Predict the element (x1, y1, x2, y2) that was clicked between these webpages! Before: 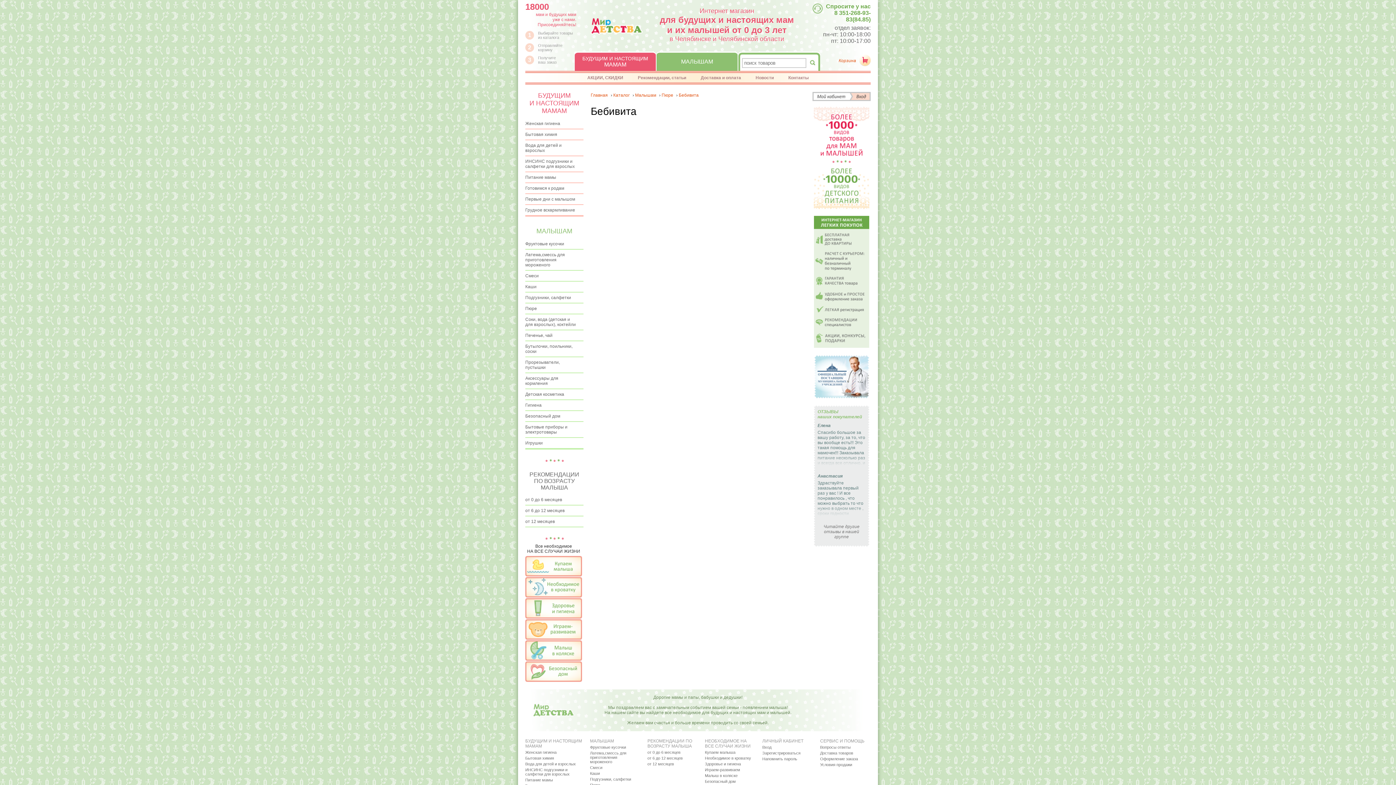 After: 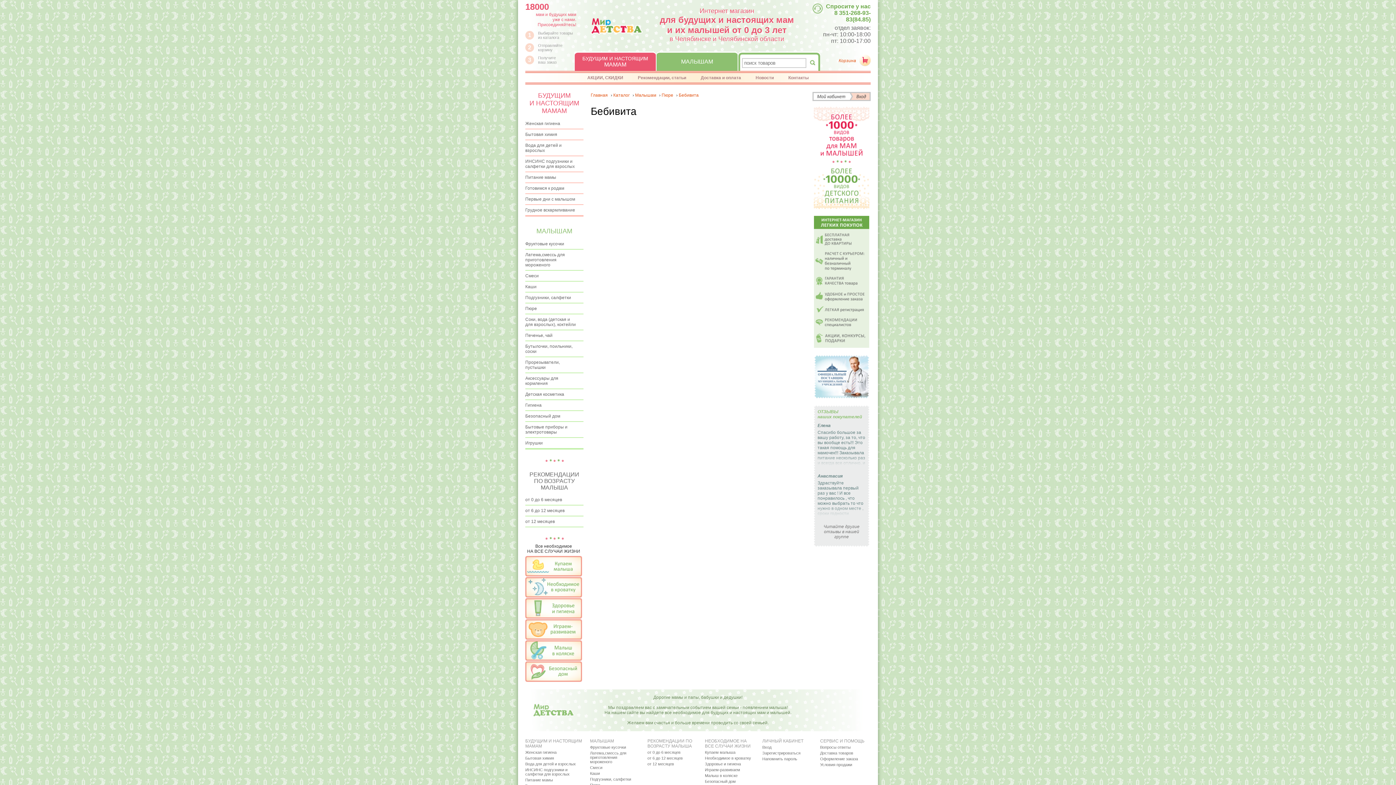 Action: label: от 6 до 12 месяцев bbox: (647, 756, 682, 760)